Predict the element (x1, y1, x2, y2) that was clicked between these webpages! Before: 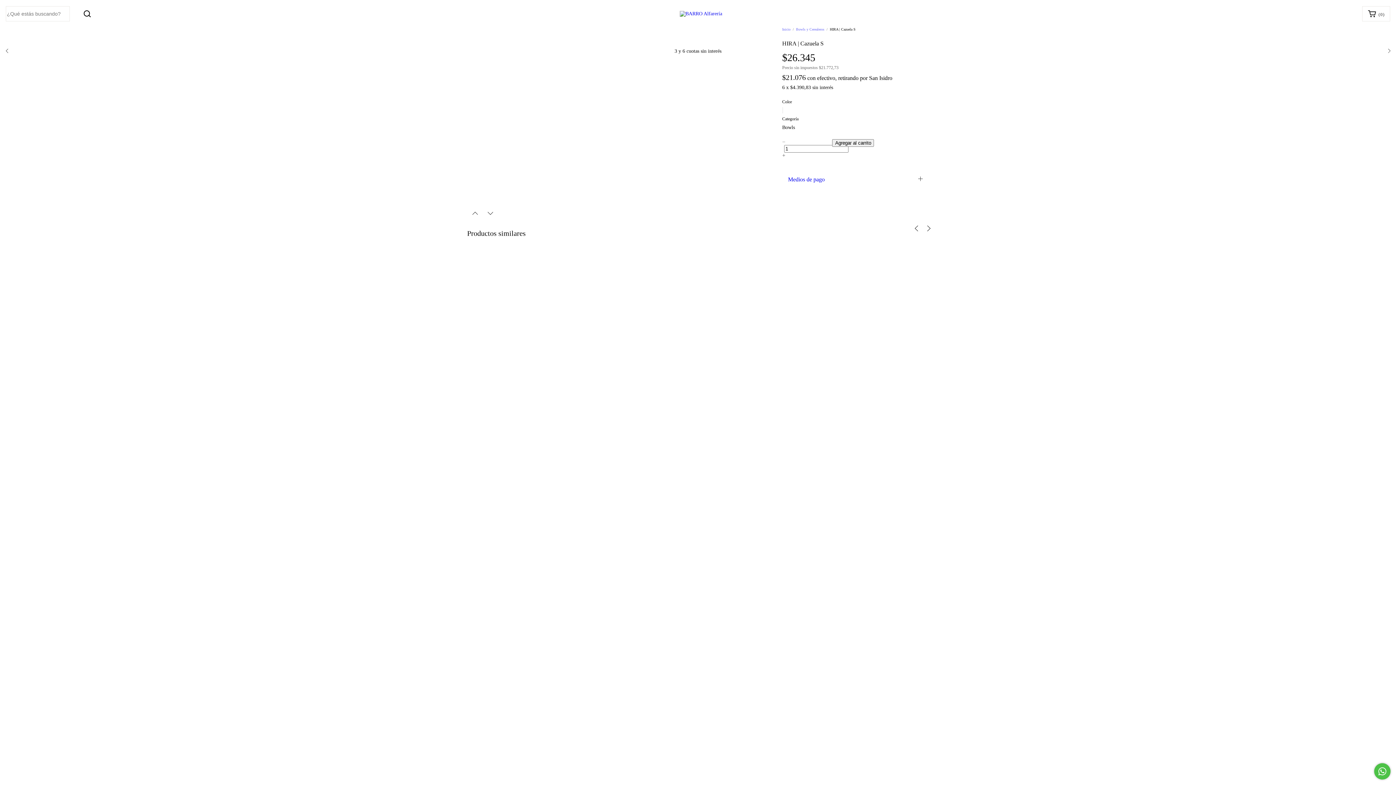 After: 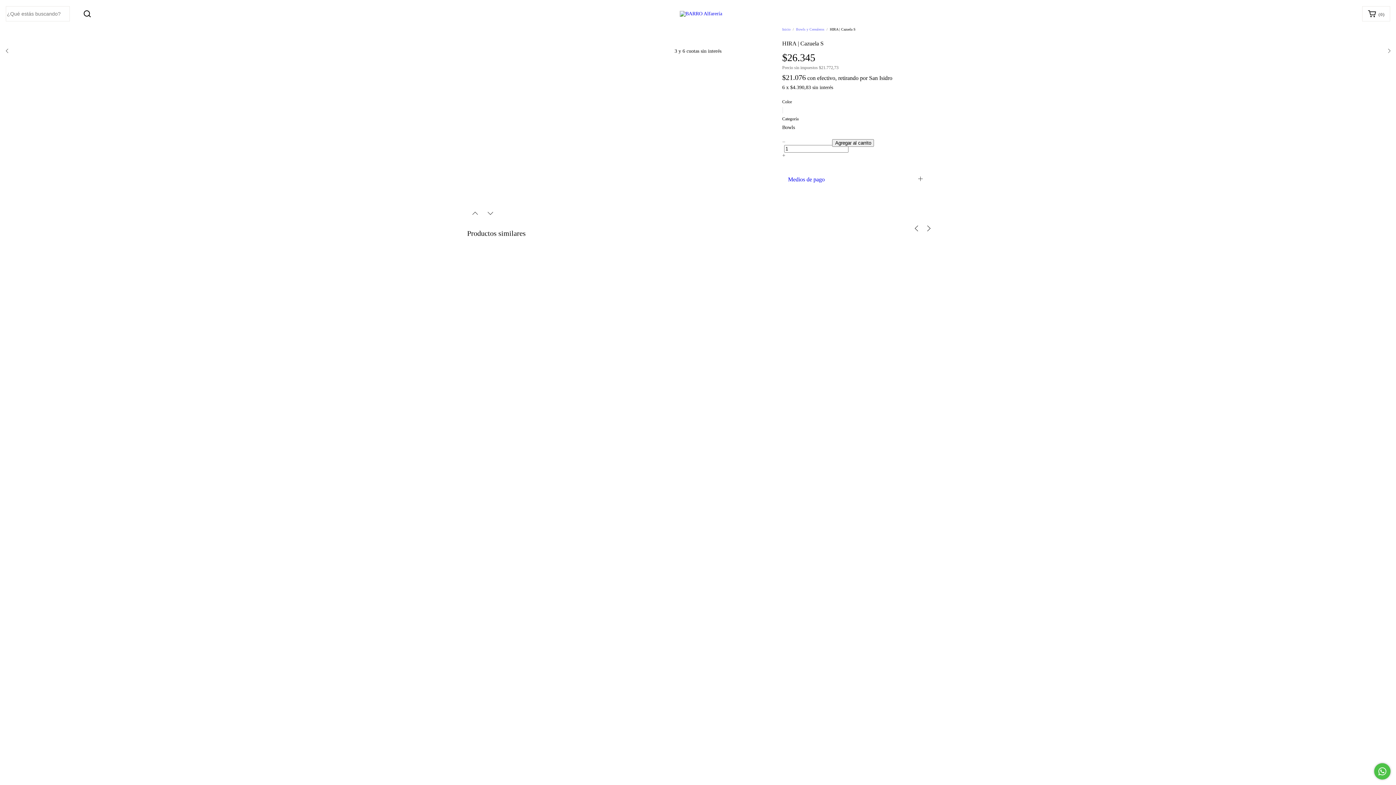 Action: label: Medios de pago bbox: (782, 170, 928, 188)